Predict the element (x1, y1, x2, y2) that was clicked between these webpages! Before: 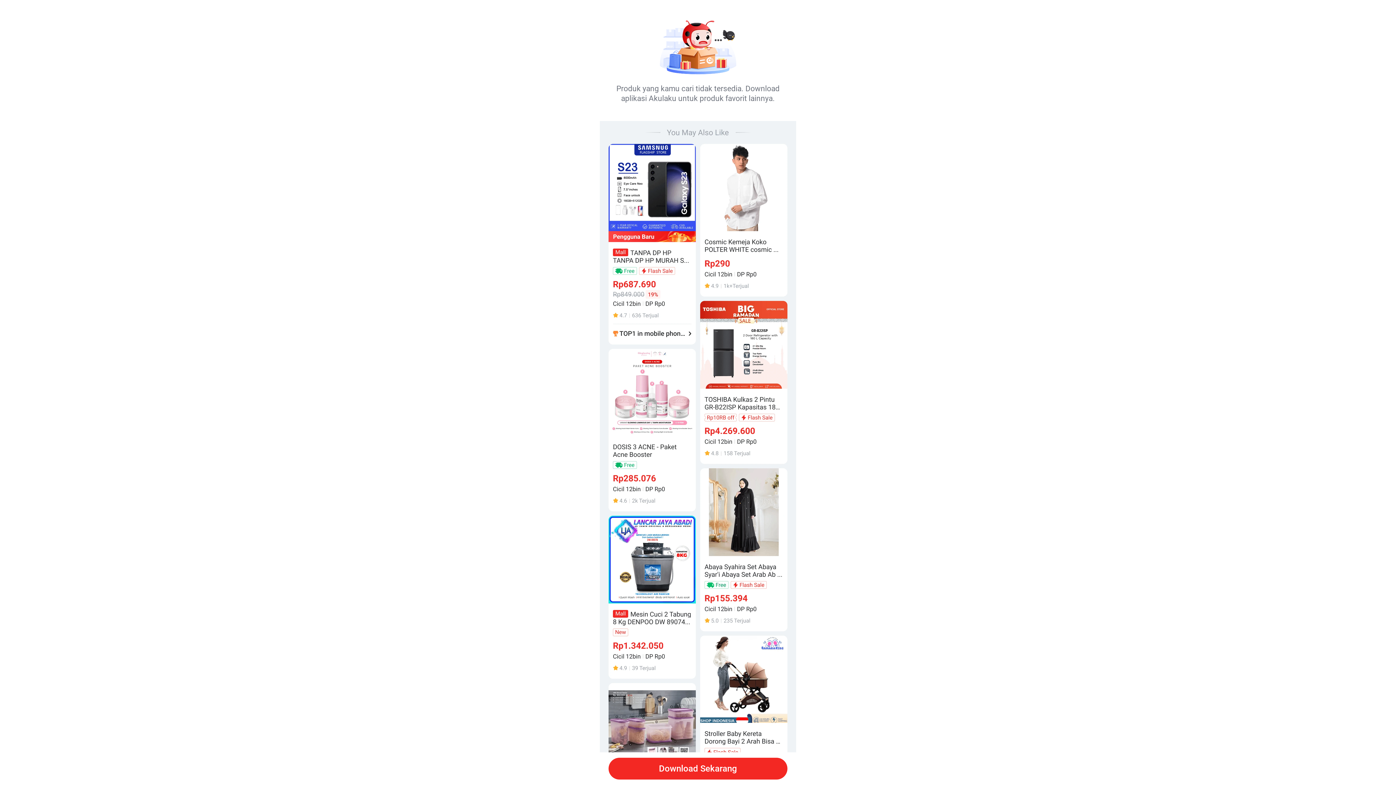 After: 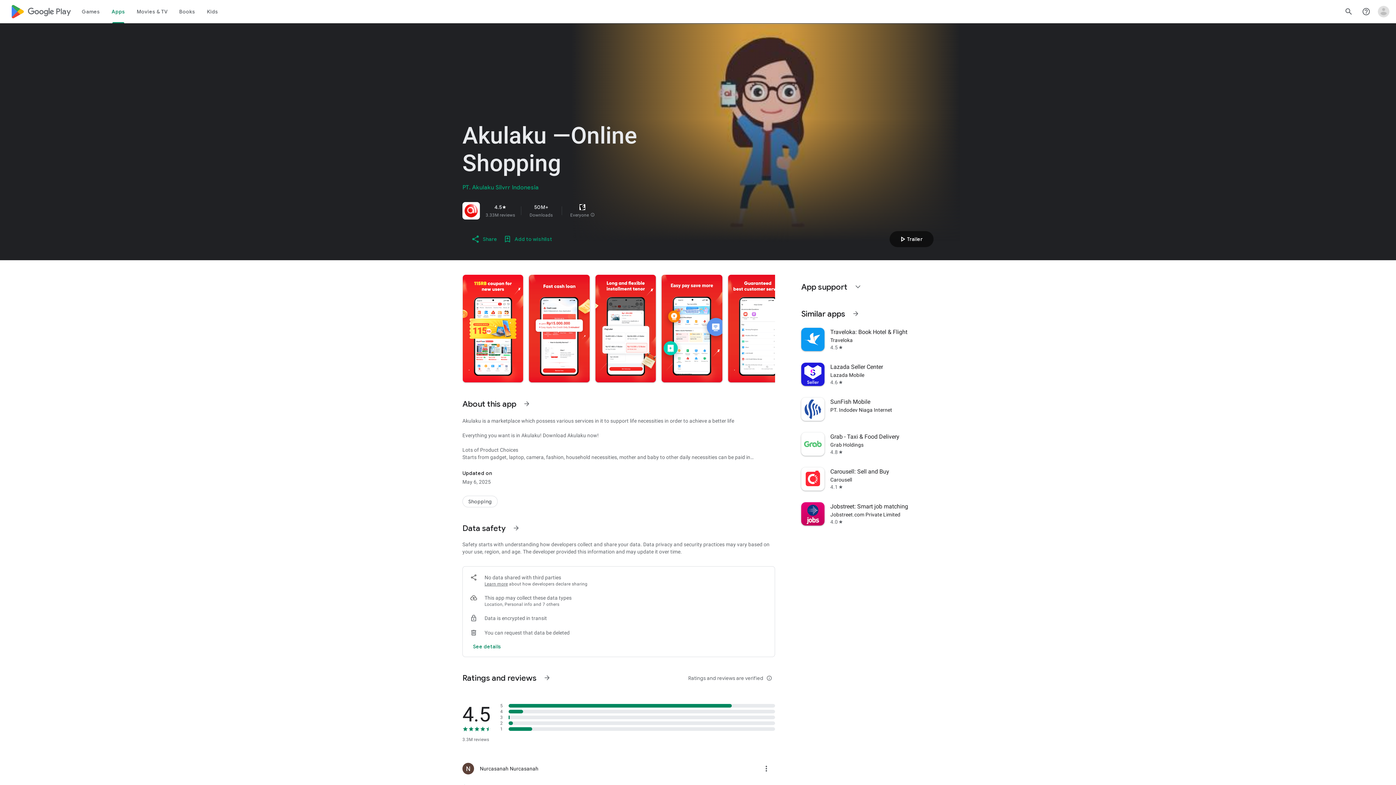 Action: bbox: (608, 758, 787, 780) label: Download Sekarang